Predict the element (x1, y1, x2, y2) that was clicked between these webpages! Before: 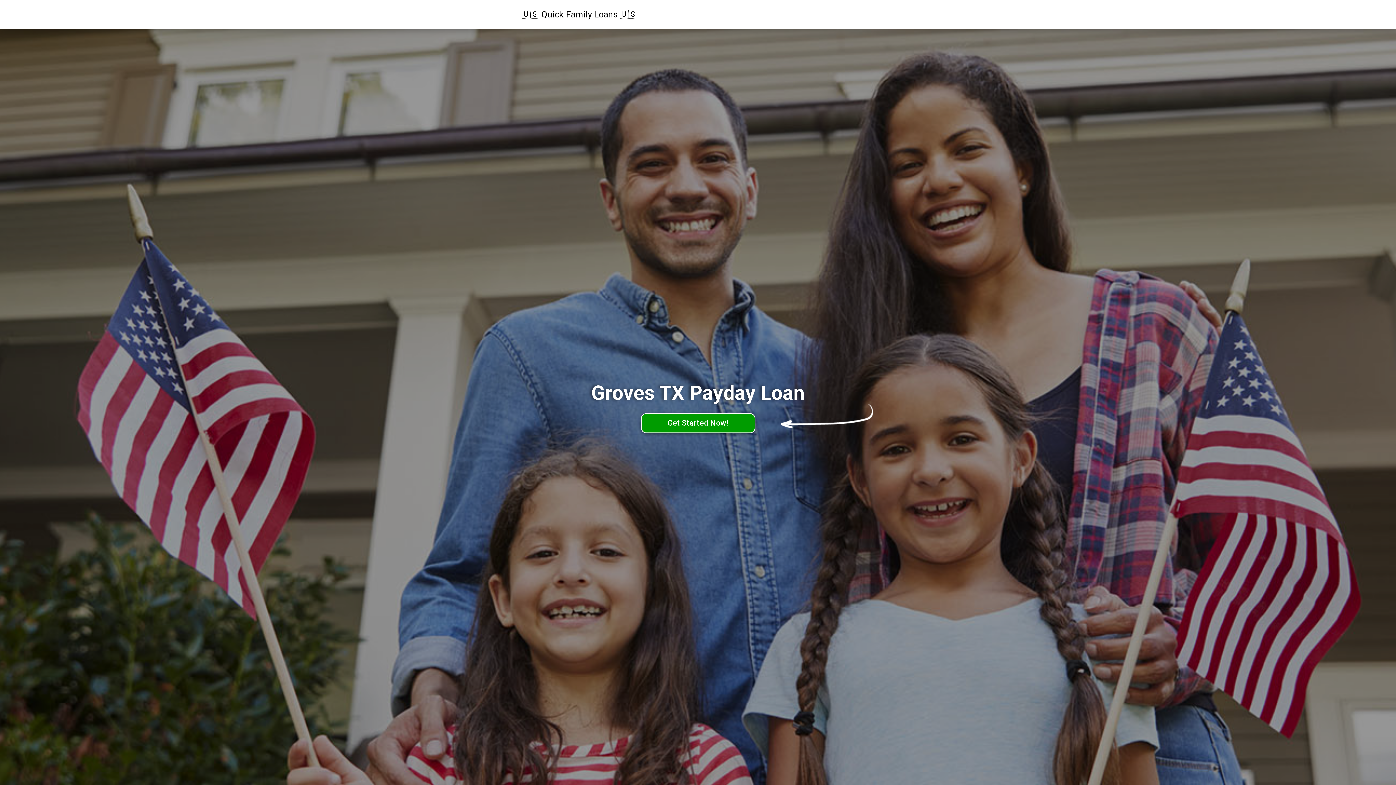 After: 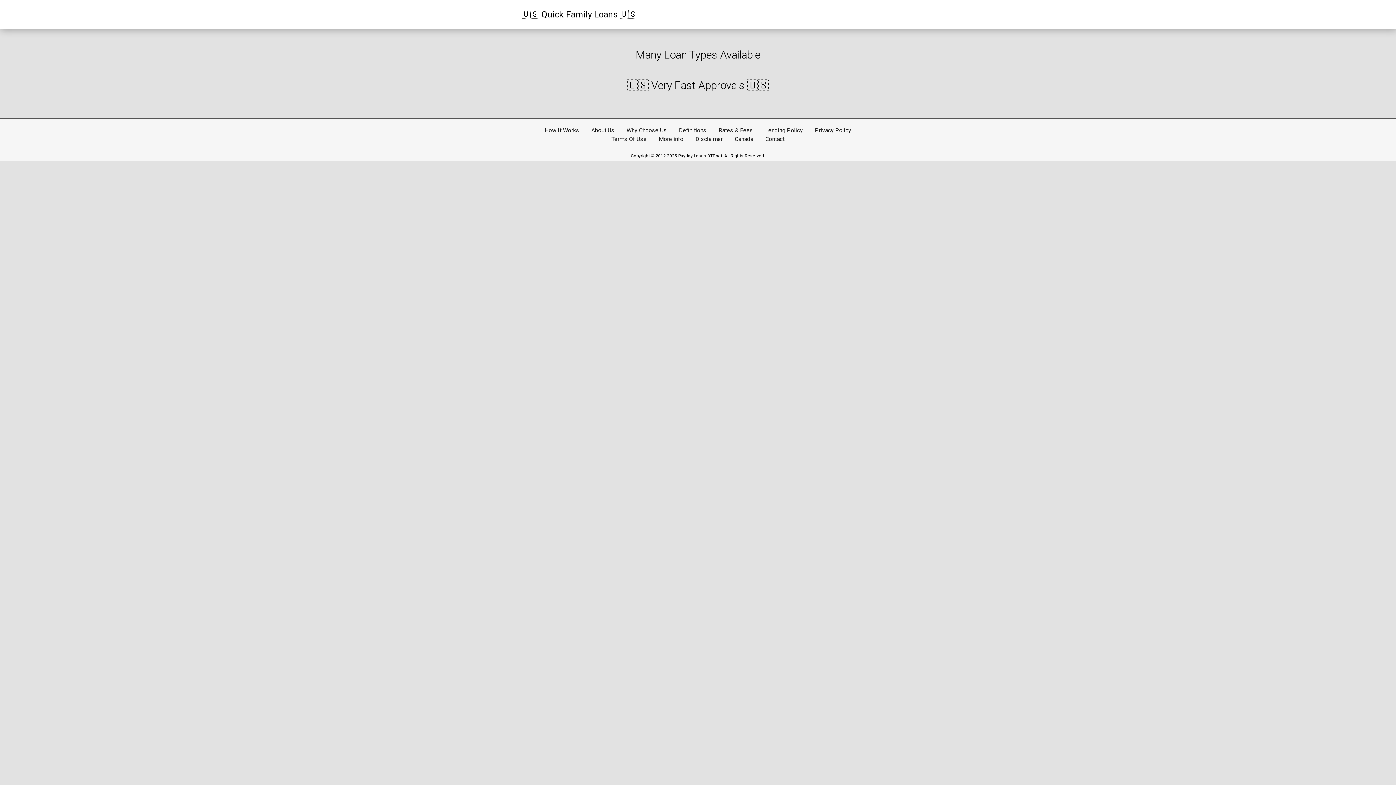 Action: bbox: (640, 413, 755, 433) label: Get Started Now!